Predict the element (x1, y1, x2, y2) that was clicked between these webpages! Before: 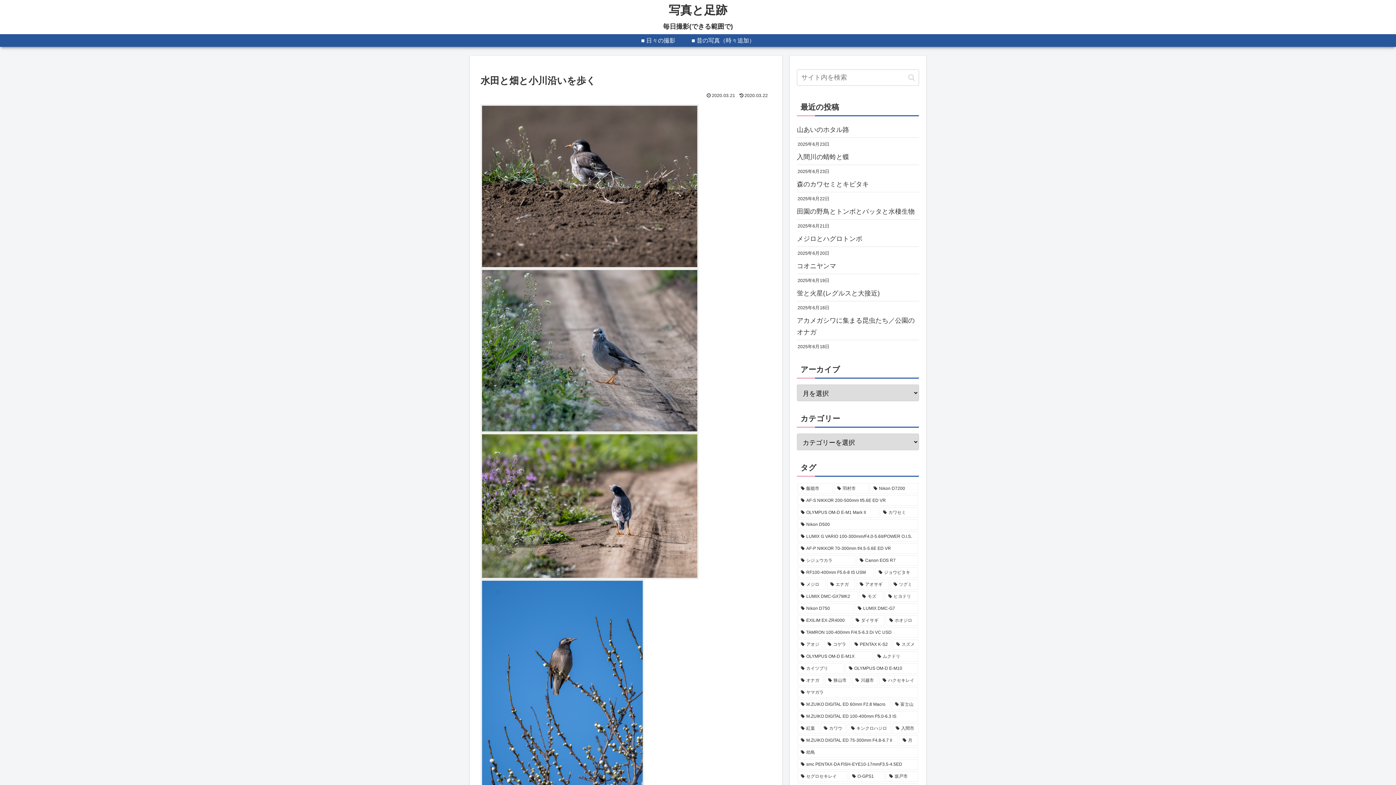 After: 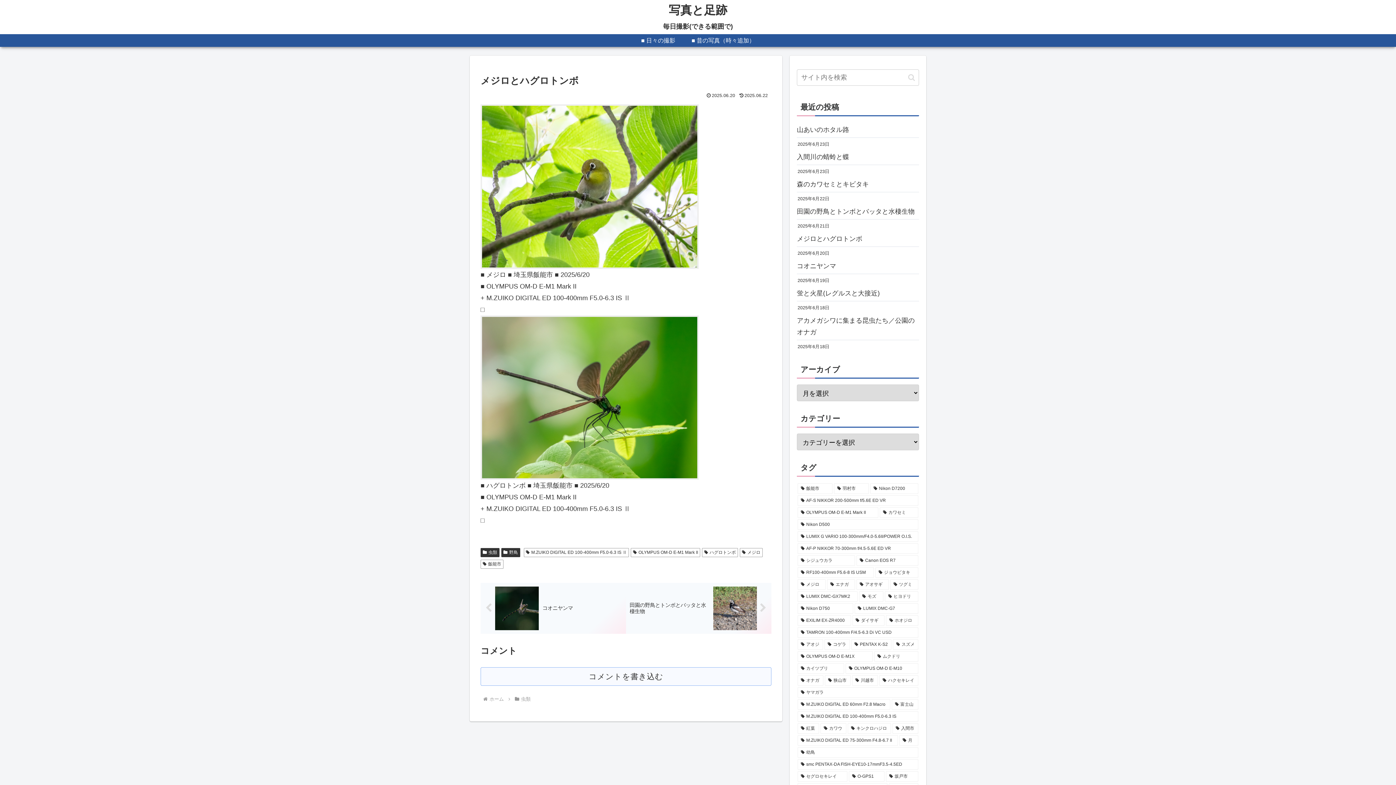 Action: label: メジロとハグロトンボ bbox: (797, 231, 919, 247)